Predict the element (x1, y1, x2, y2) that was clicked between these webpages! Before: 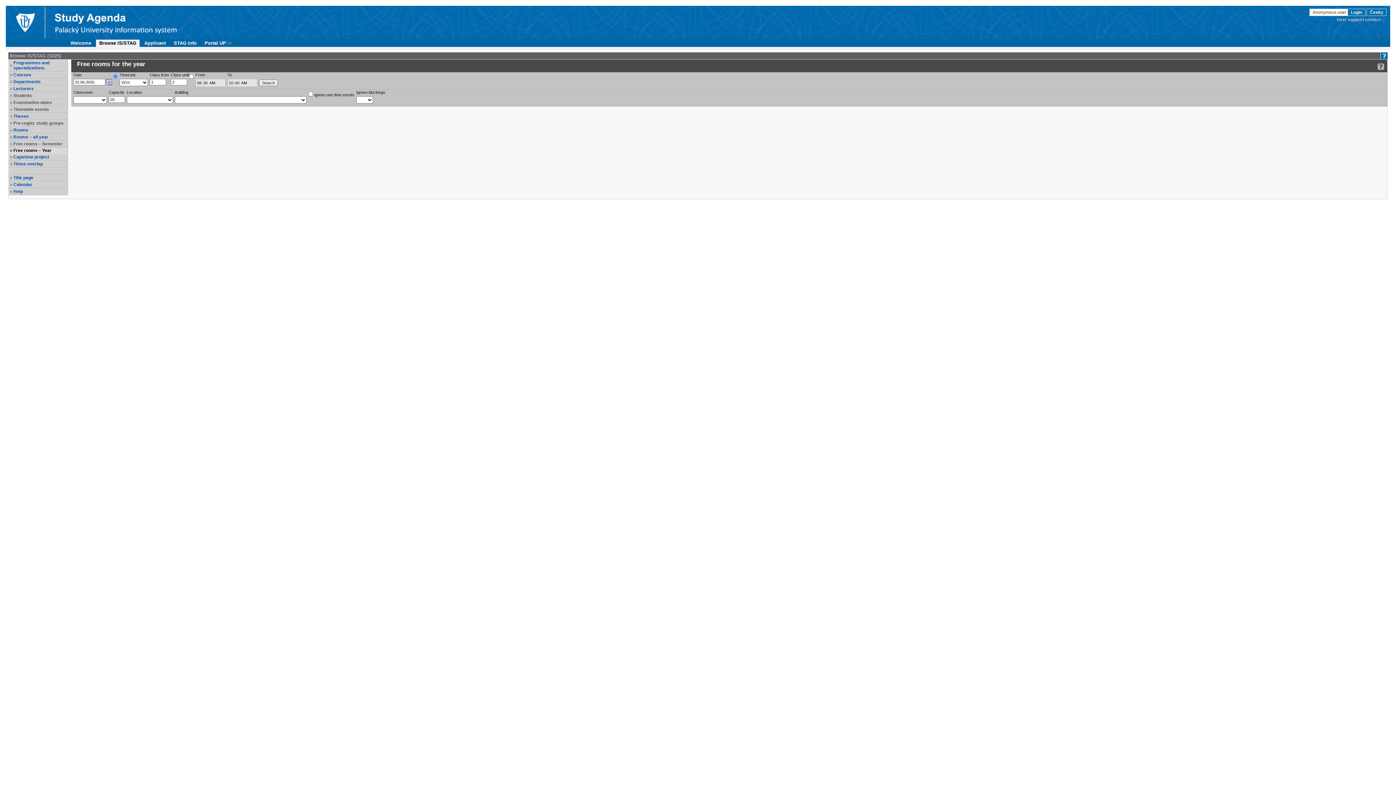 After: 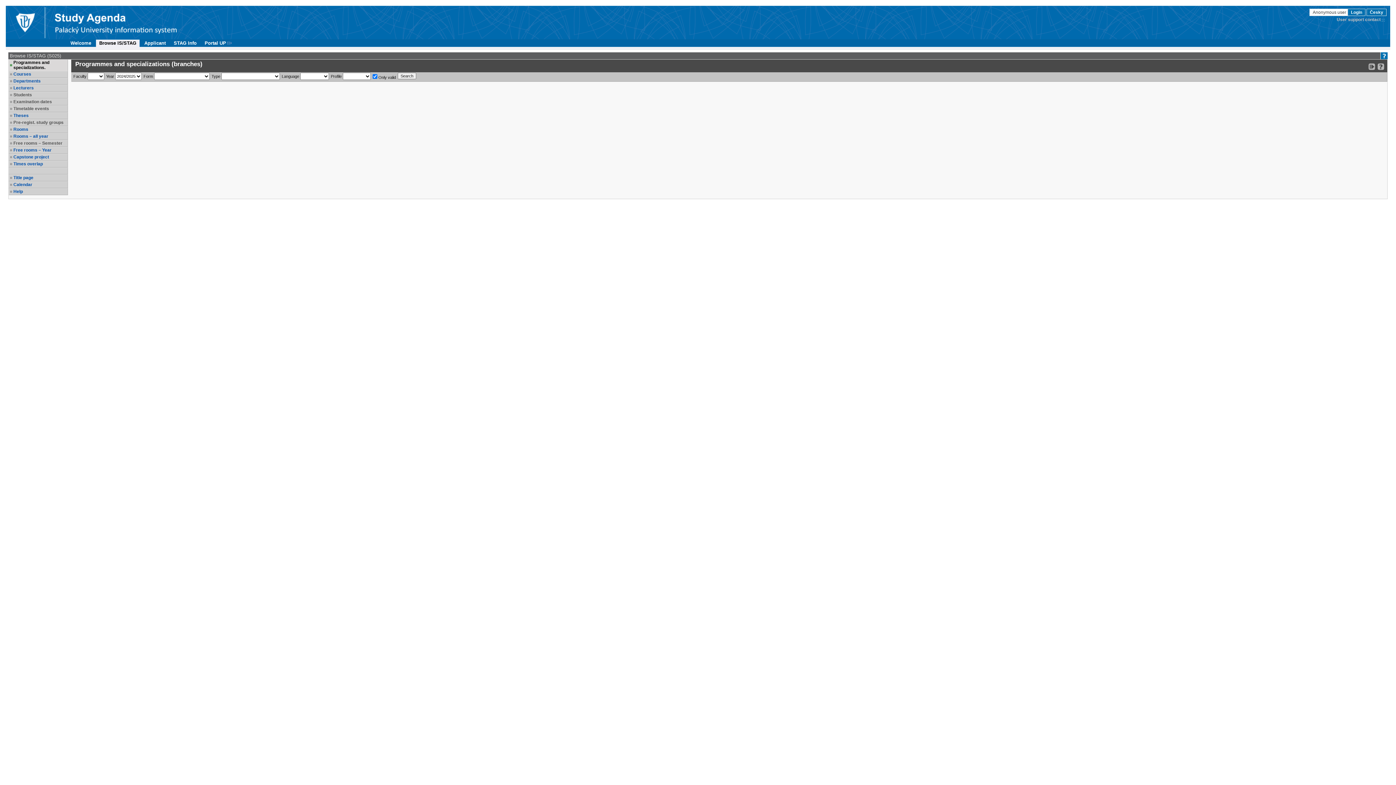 Action: label: Programmes and specializations. bbox: (13, 60, 66, 70)